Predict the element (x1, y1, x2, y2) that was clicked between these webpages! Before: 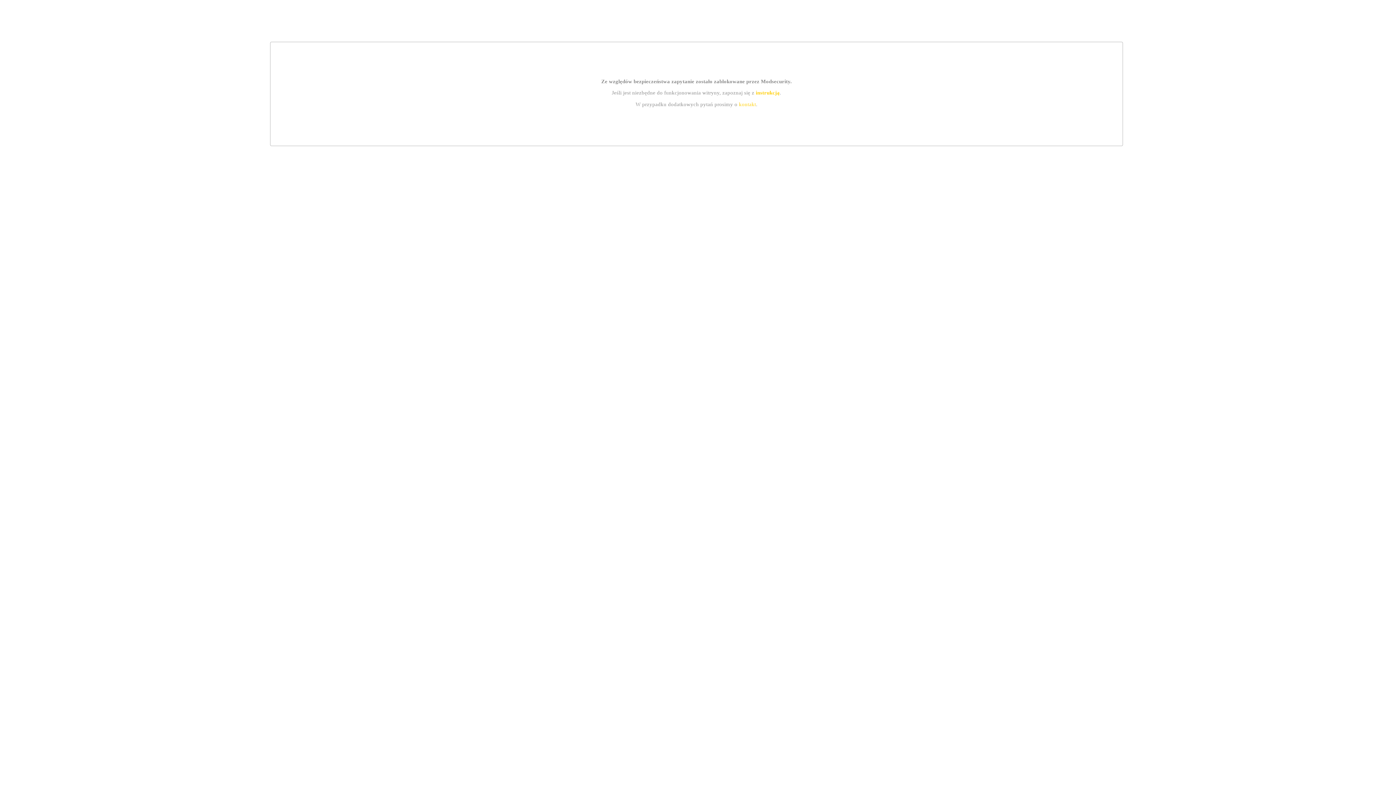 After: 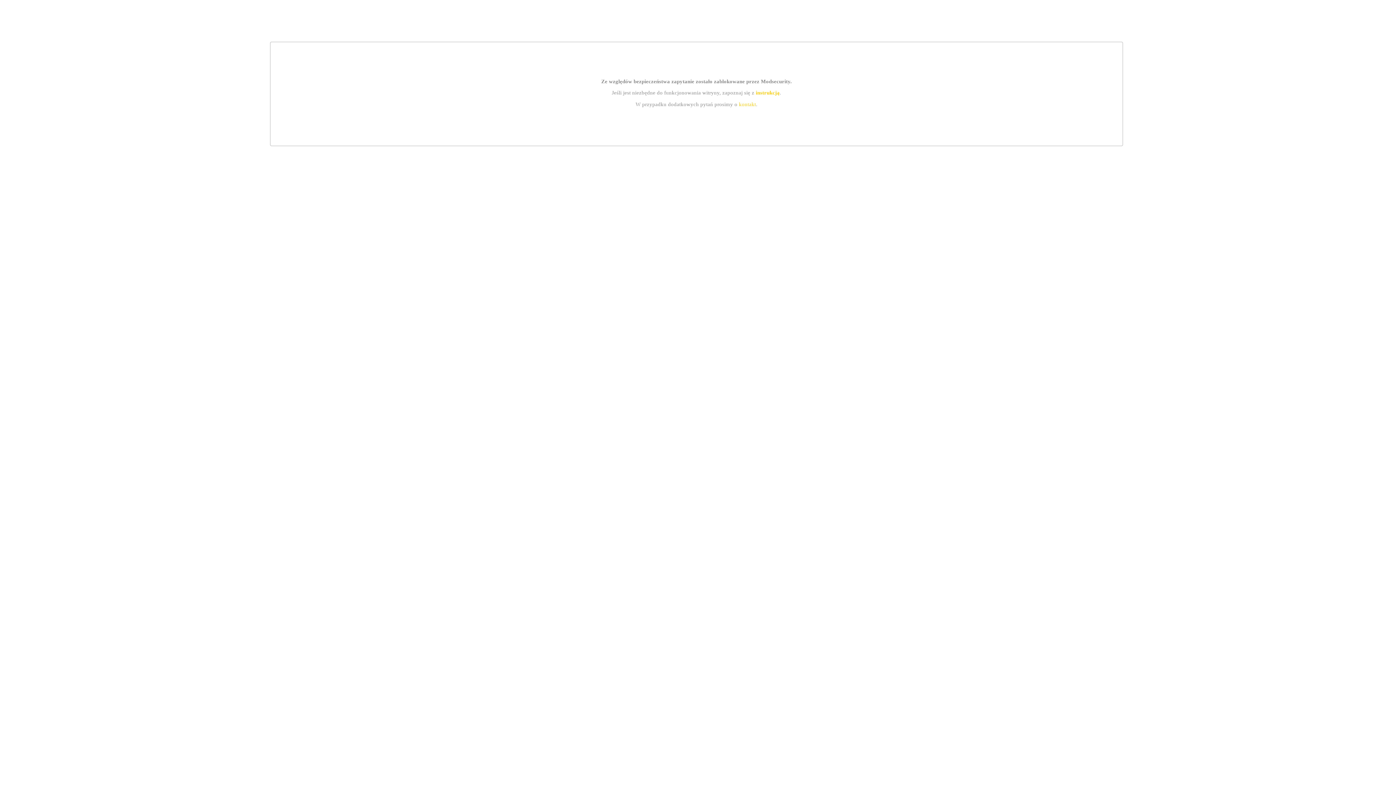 Action: bbox: (739, 101, 756, 107) label: kontakt